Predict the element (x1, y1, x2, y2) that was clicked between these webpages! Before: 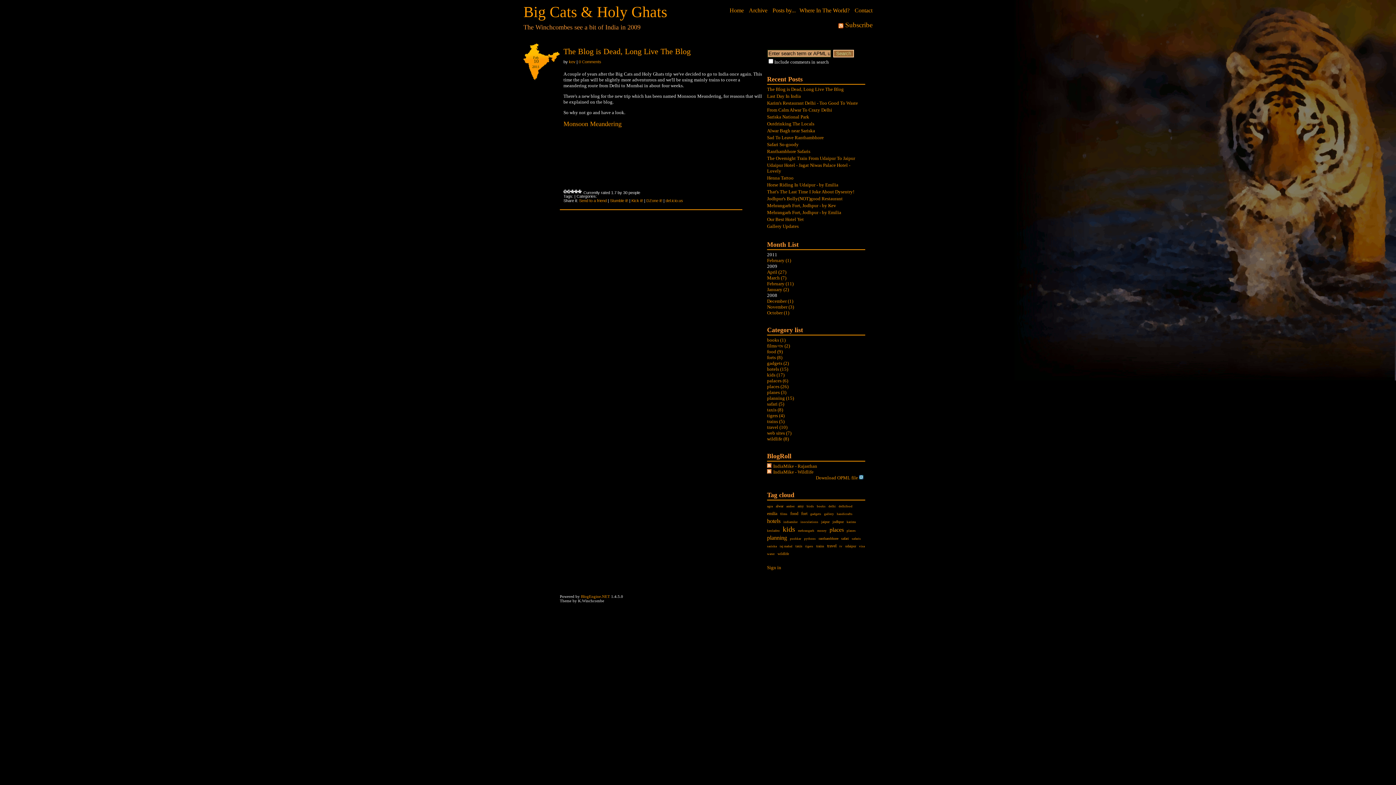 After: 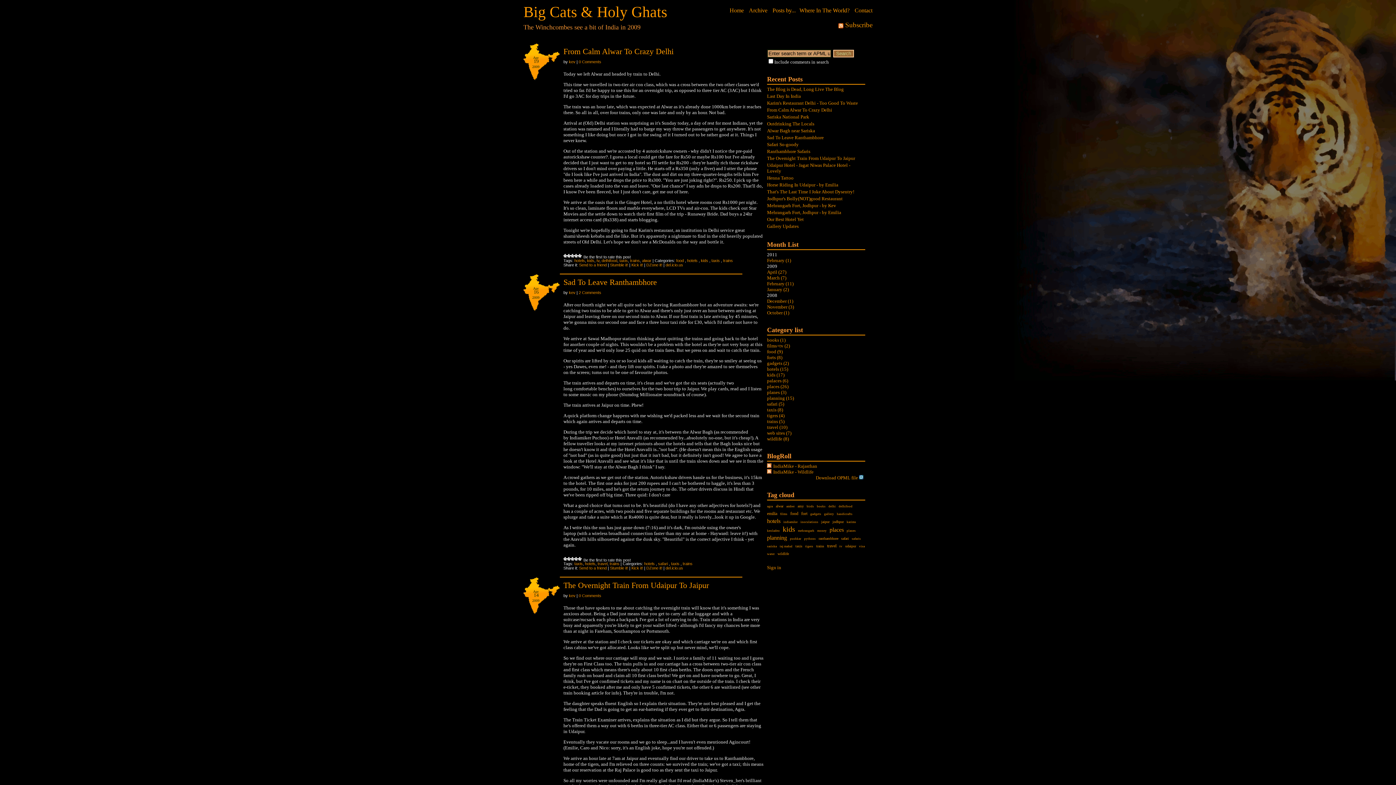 Action: bbox: (767, 418, 784, 424) label: trains (5)